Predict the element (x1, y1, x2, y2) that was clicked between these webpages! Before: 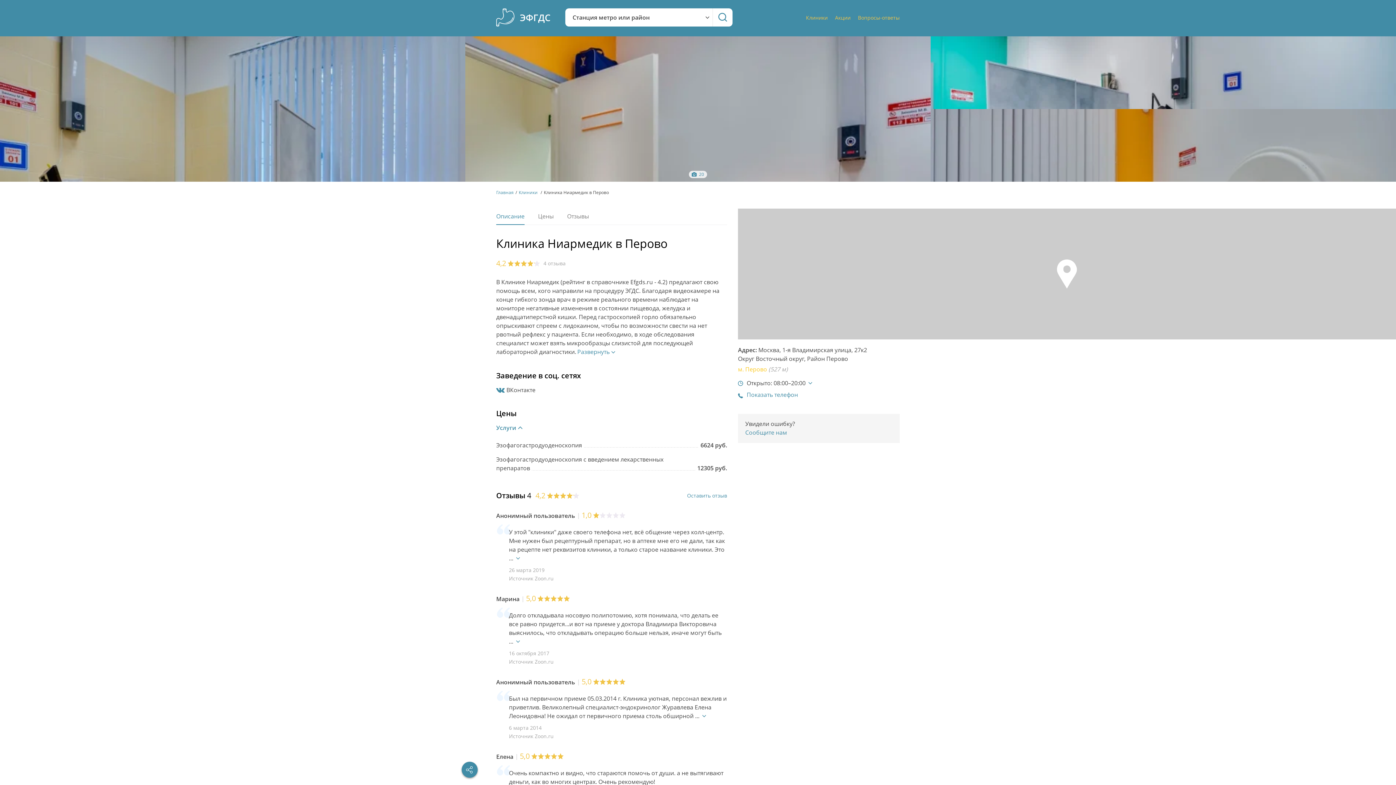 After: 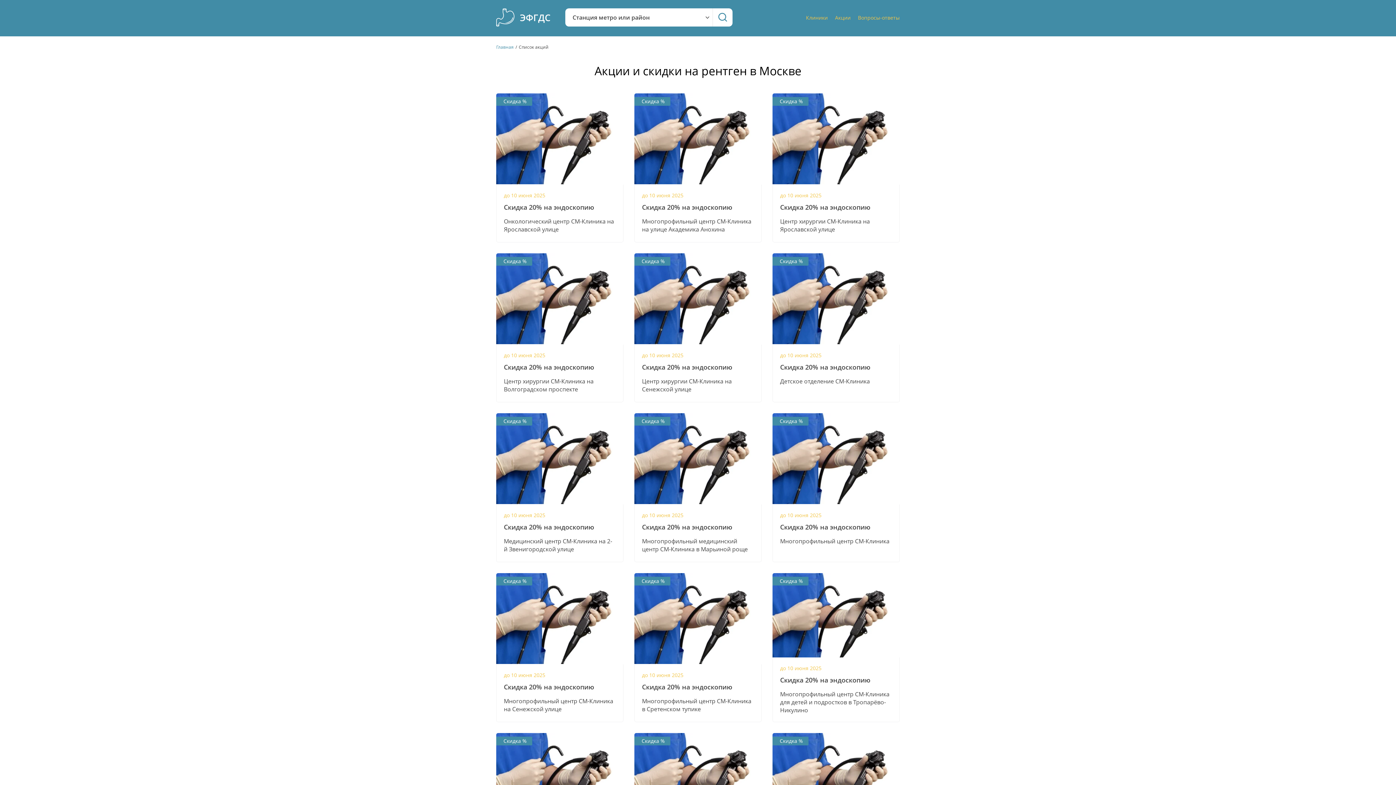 Action: bbox: (835, 14, 850, 20) label: Акции